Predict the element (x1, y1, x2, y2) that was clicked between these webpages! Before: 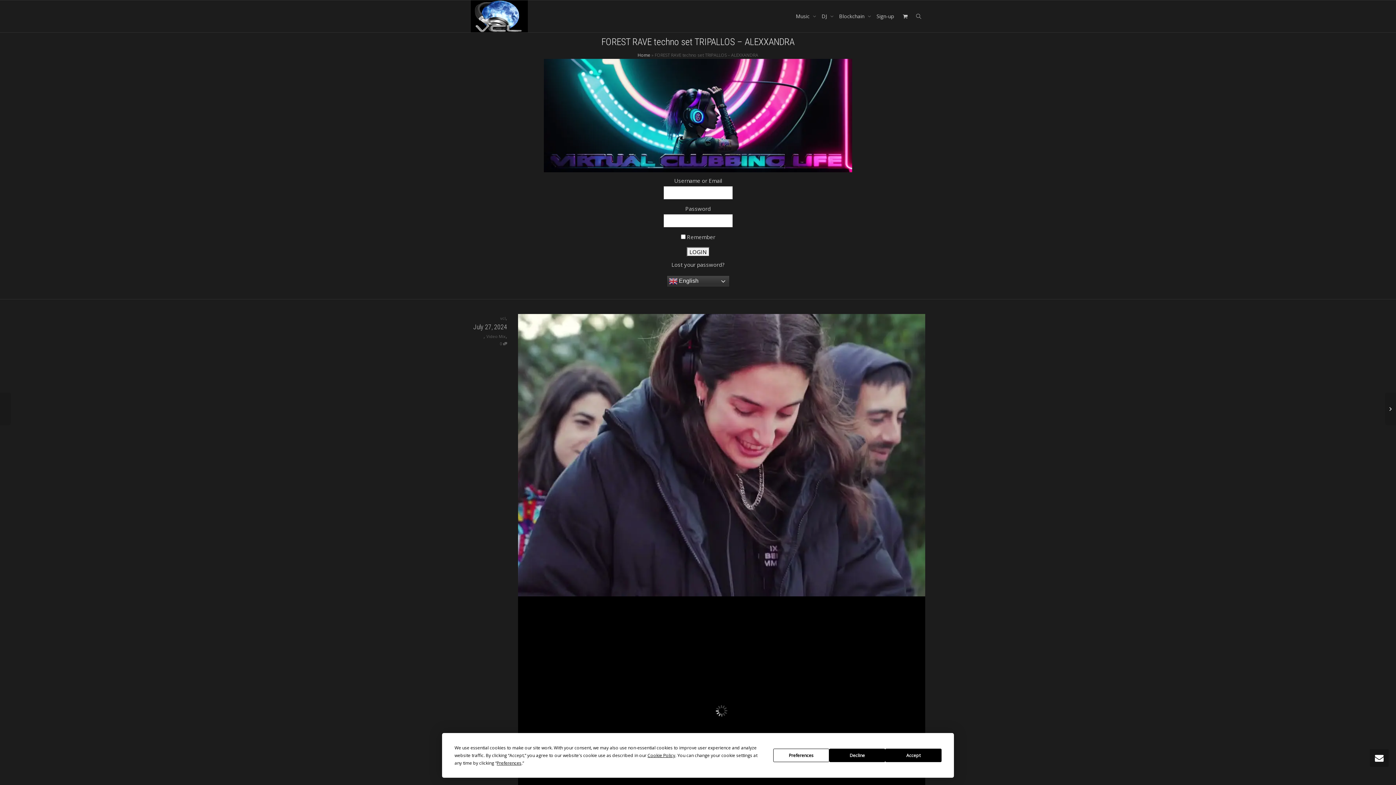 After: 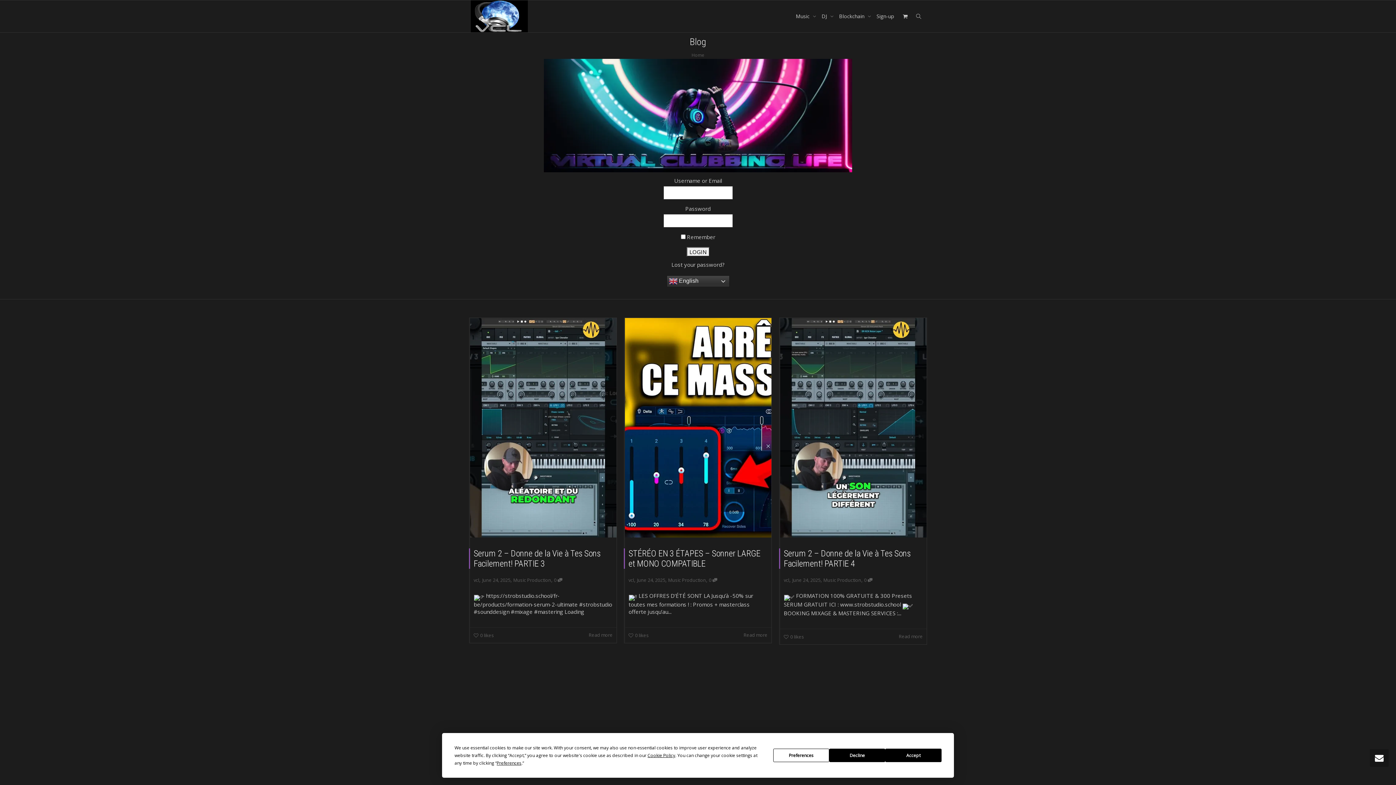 Action: bbox: (470, 0, 527, 32)